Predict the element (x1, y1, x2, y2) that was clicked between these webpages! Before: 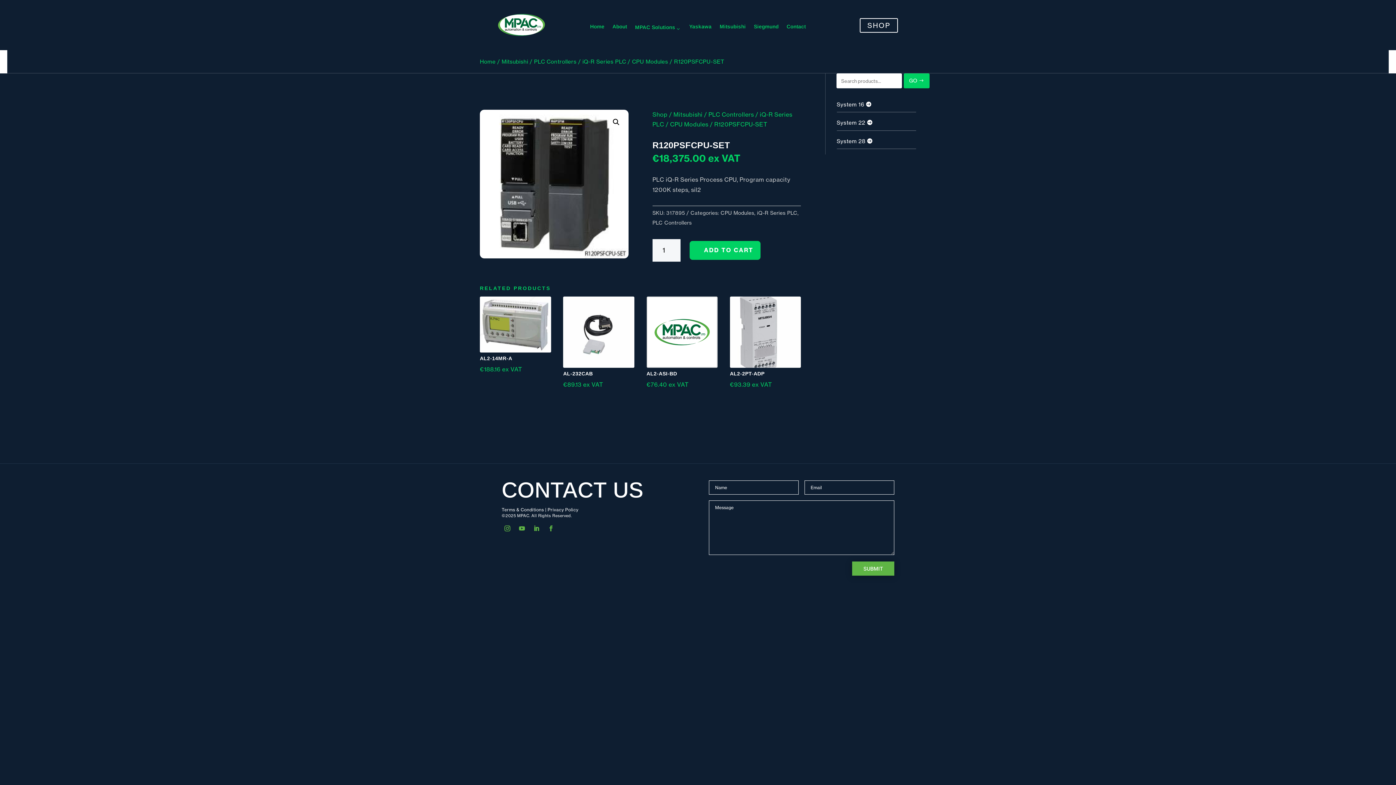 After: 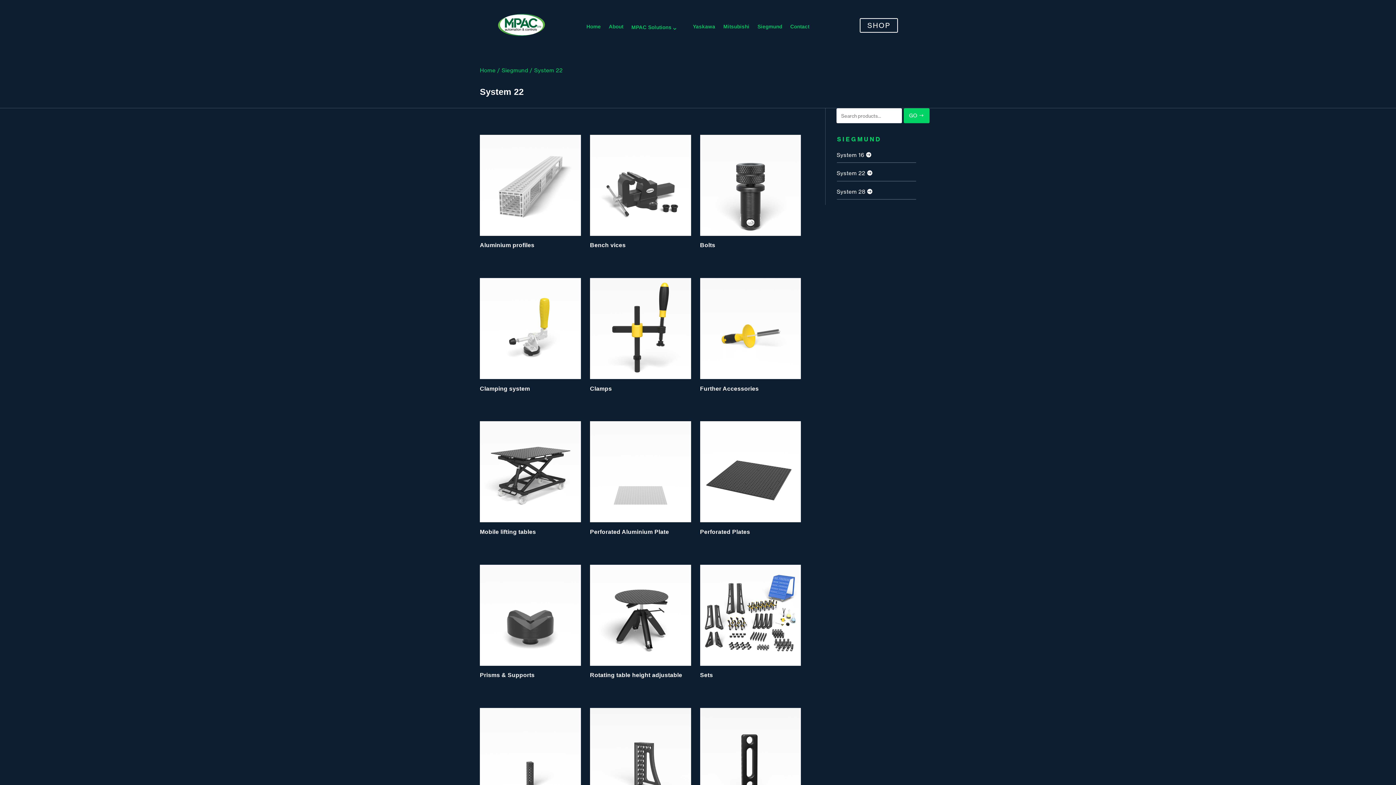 Action: label: System 22  bbox: (836, 119, 872, 126)